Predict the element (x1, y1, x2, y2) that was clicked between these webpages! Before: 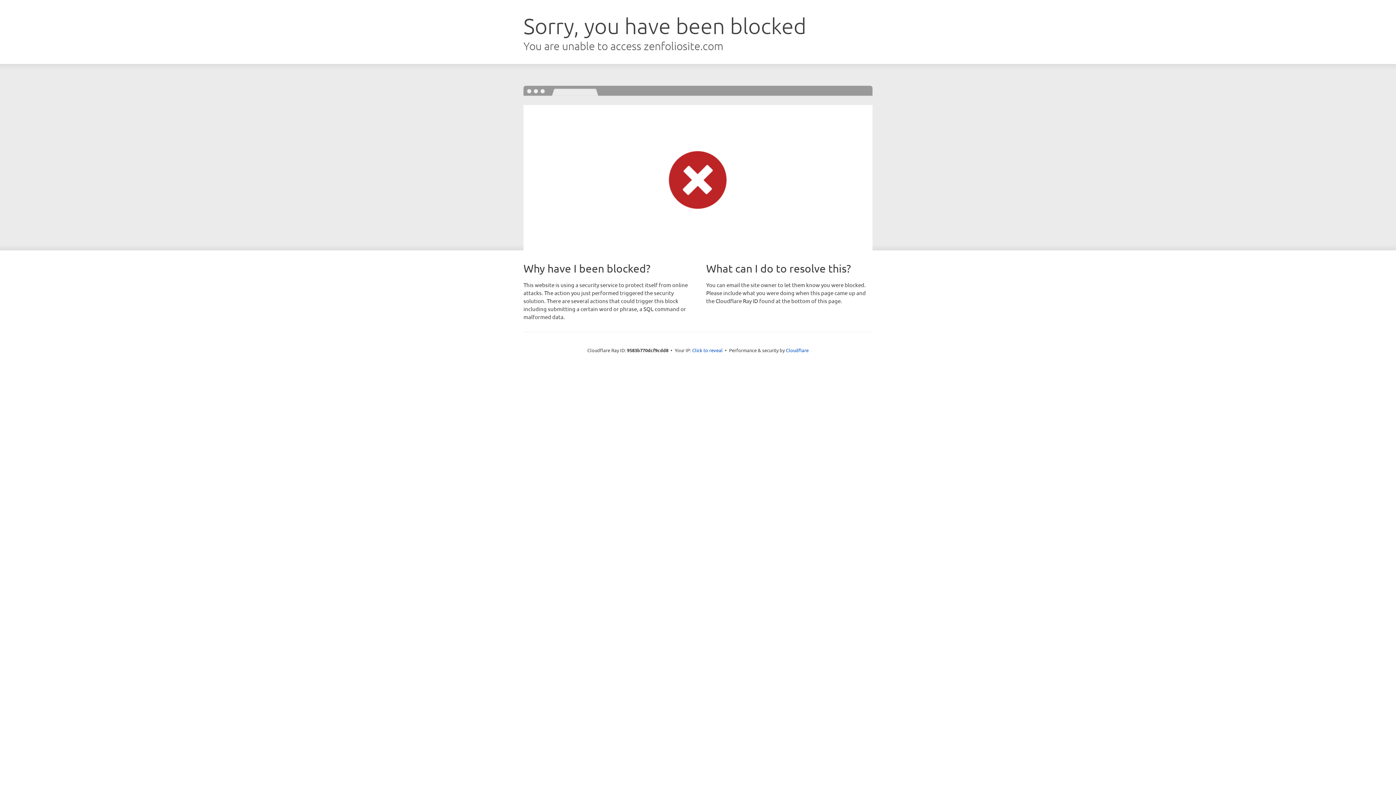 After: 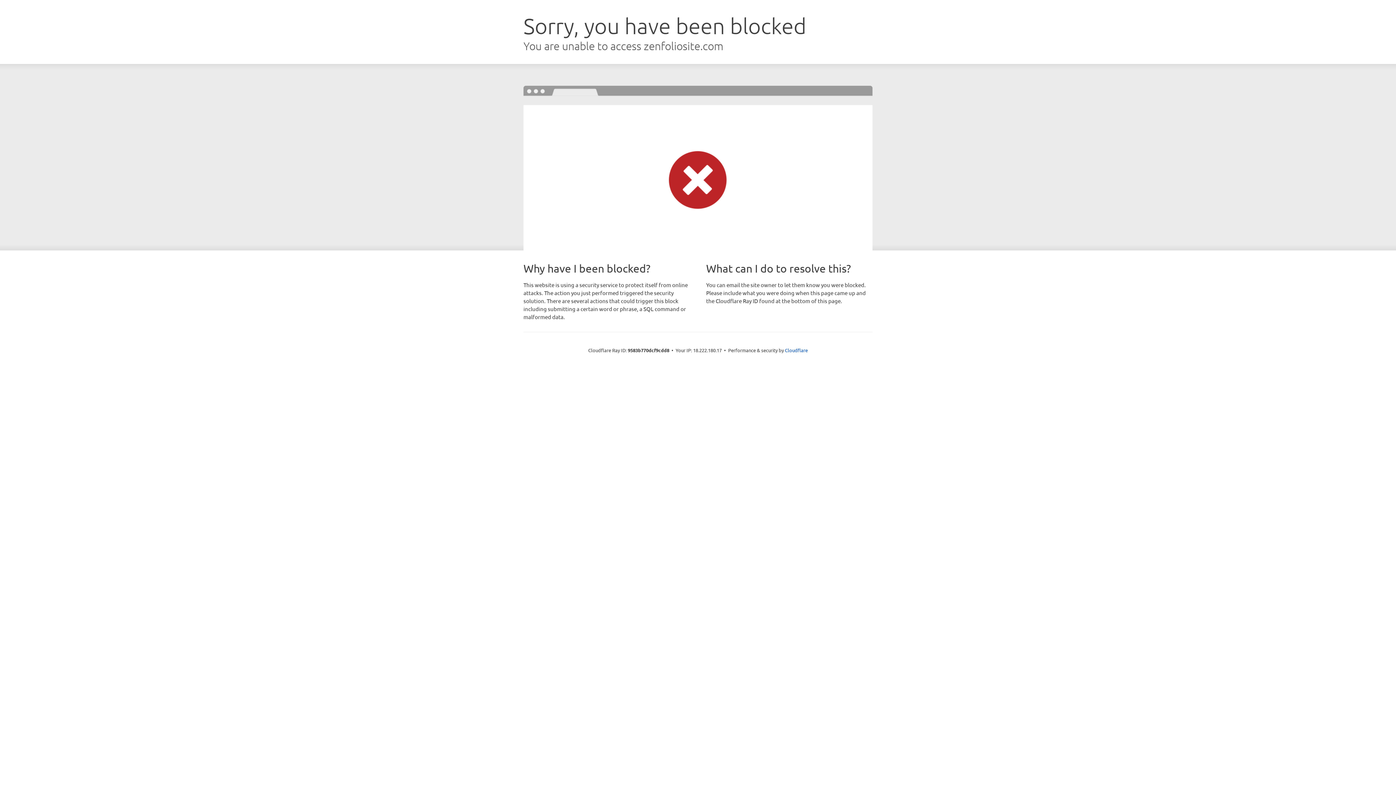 Action: bbox: (692, 346, 722, 353) label: Click to reveal